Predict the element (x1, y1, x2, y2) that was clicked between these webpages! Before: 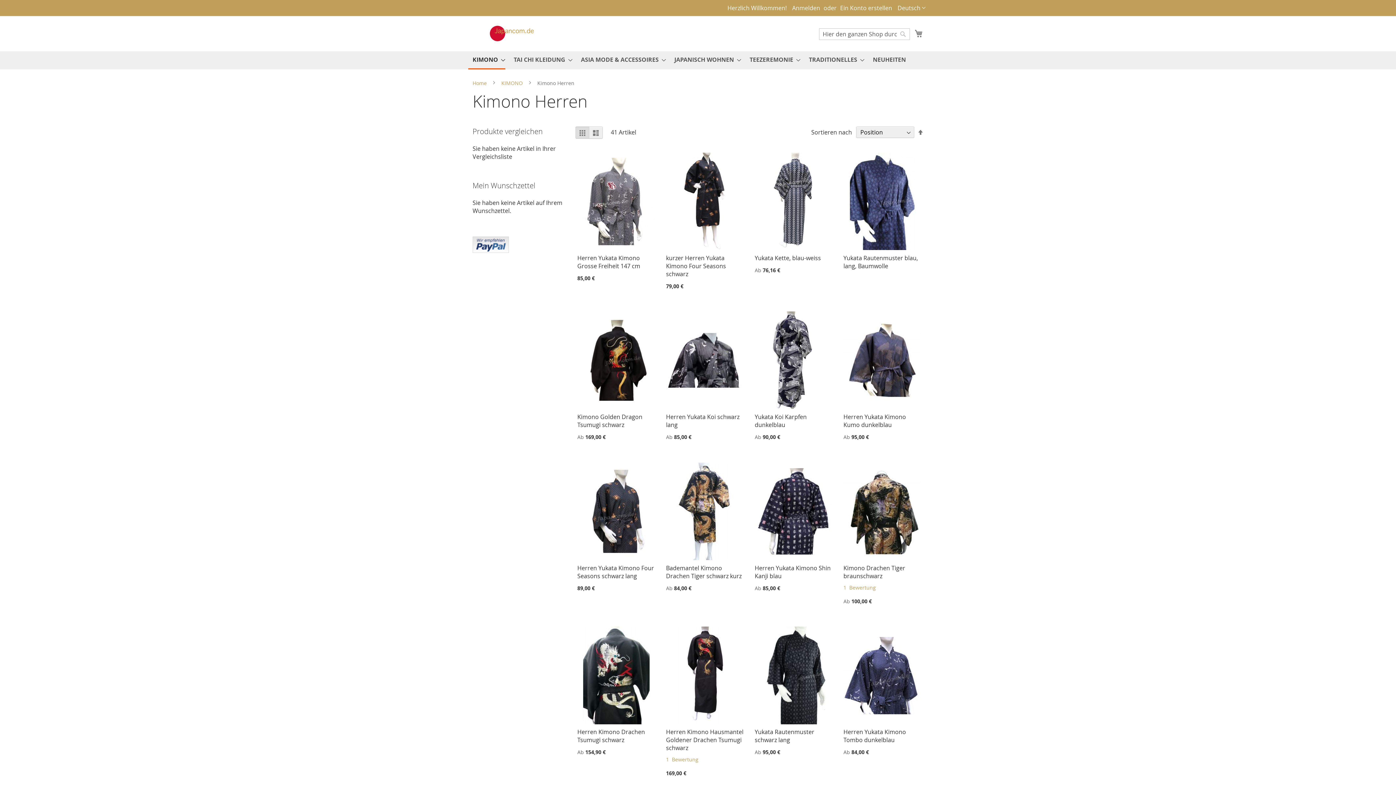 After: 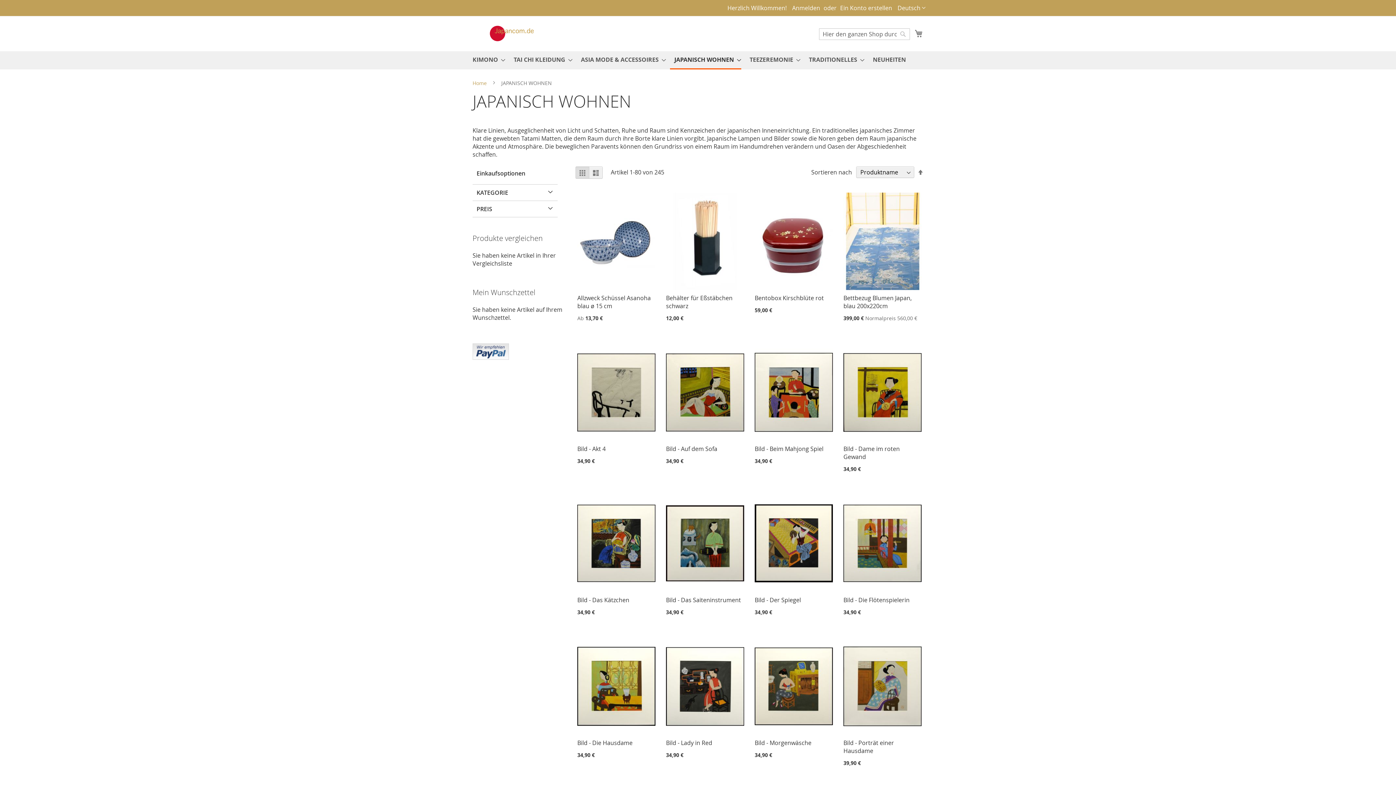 Action: bbox: (670, 51, 741, 68) label: JAPANISCH WOHNEN